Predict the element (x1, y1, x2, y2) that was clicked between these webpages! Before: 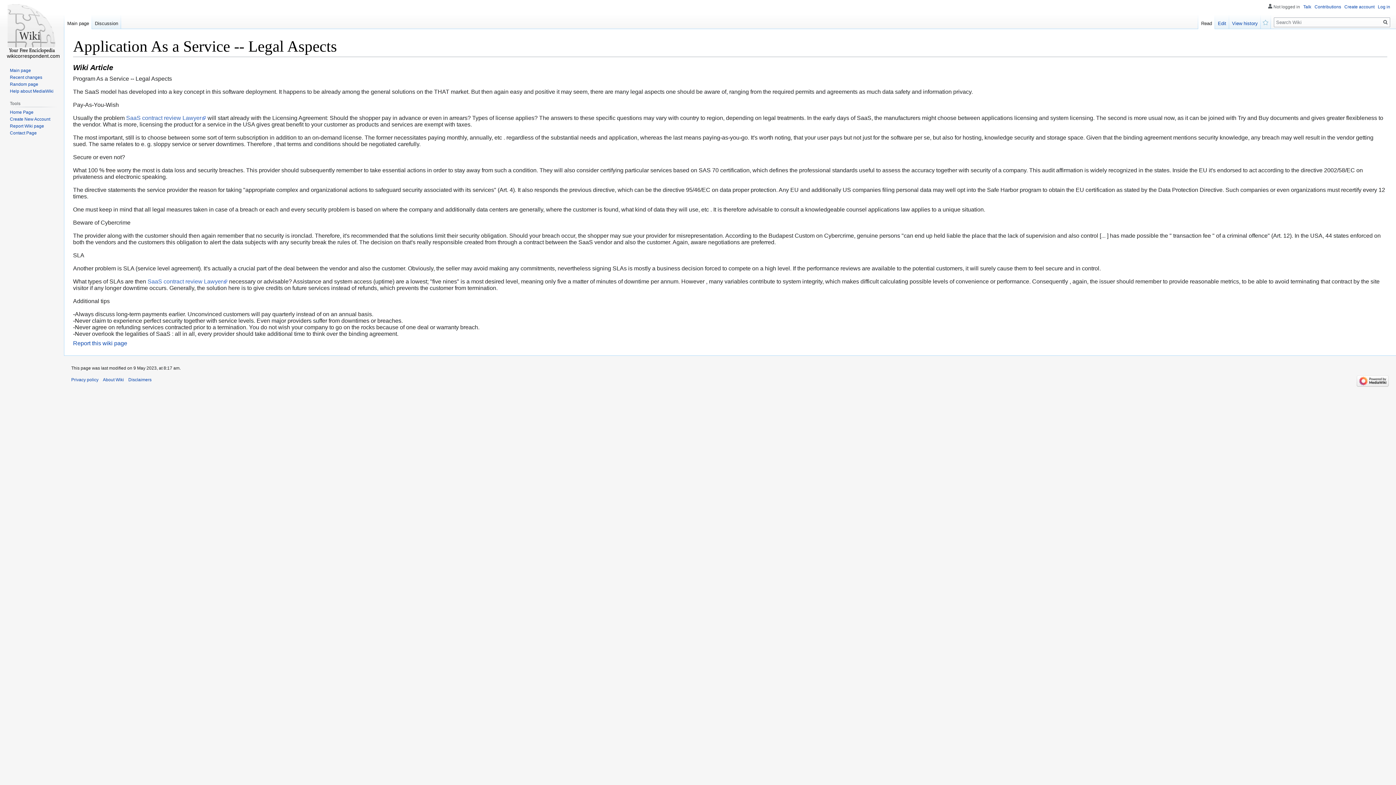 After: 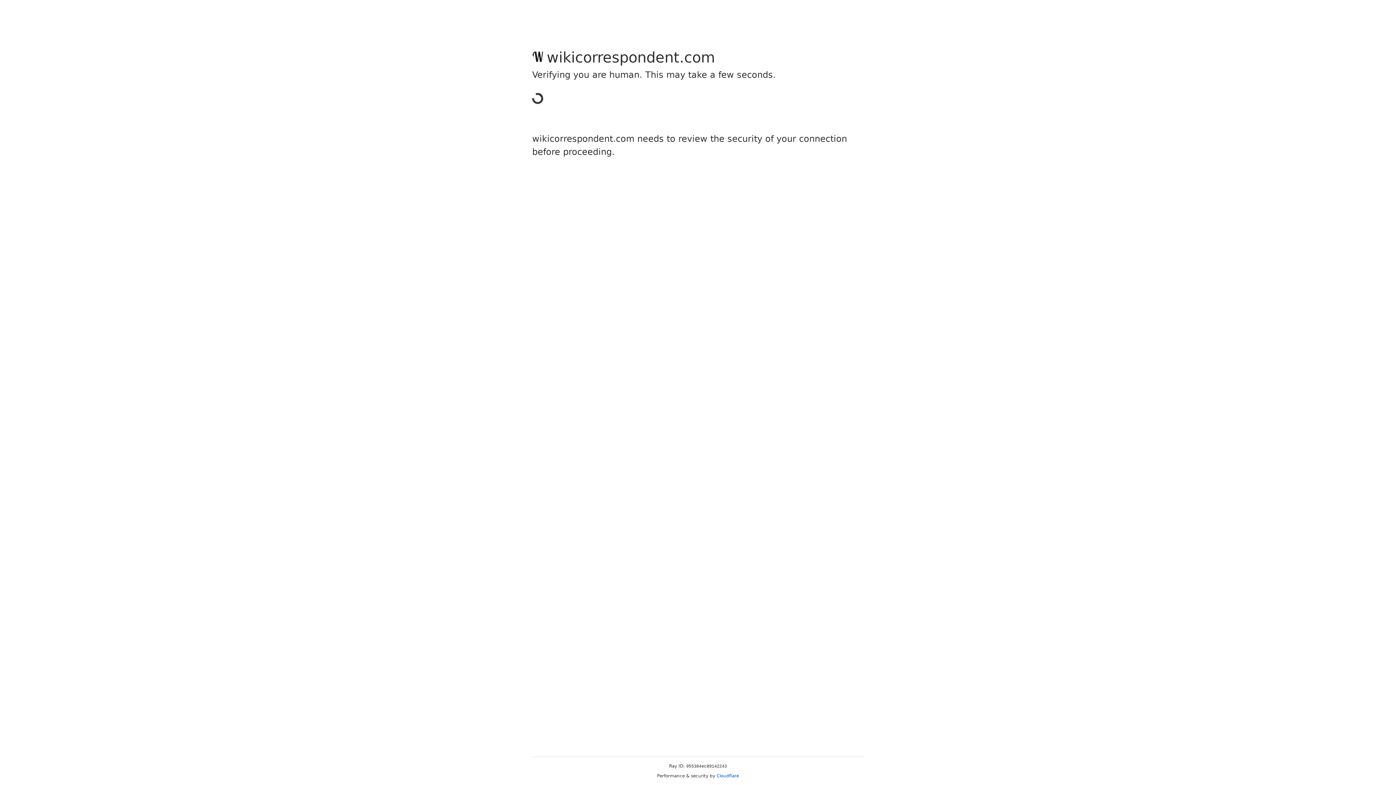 Action: label: Create account bbox: (1344, 4, 1374, 9)